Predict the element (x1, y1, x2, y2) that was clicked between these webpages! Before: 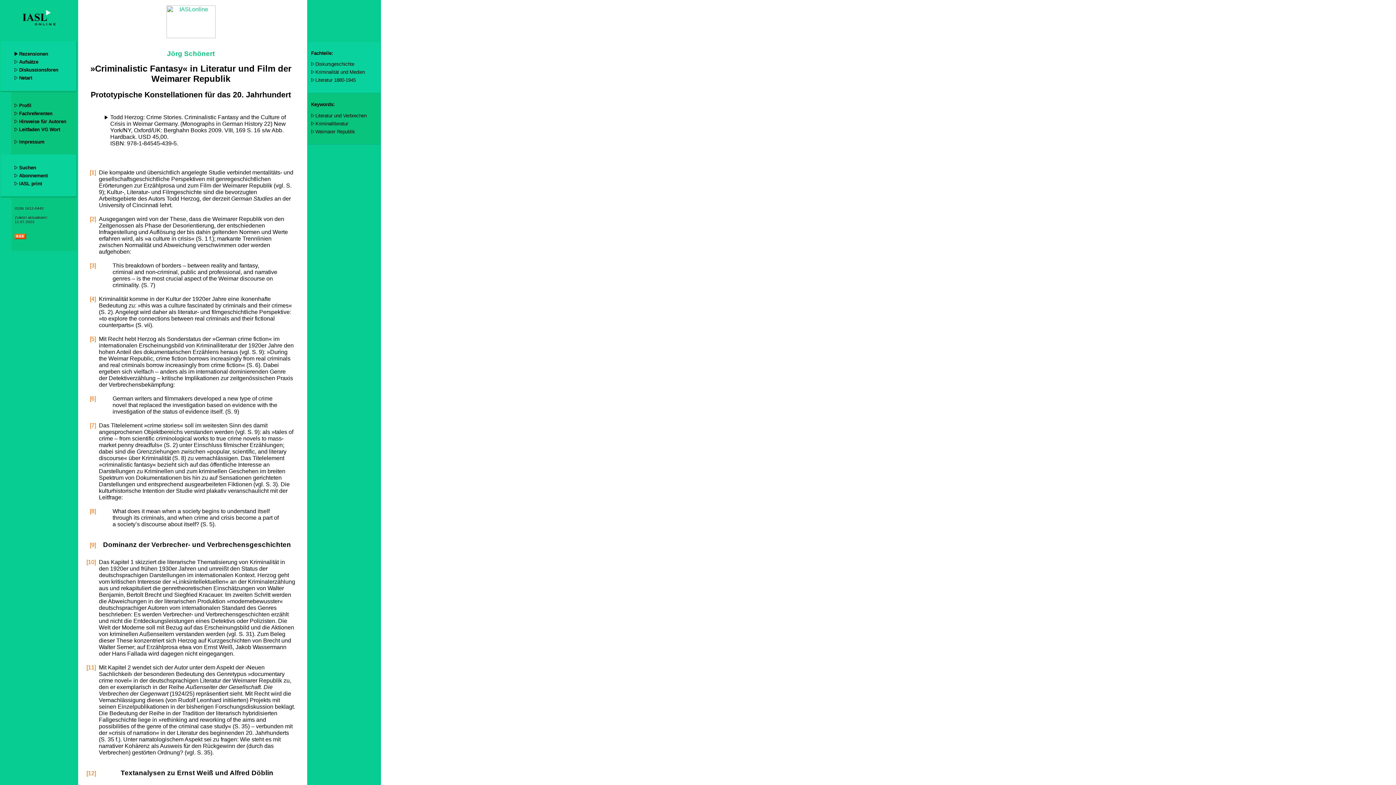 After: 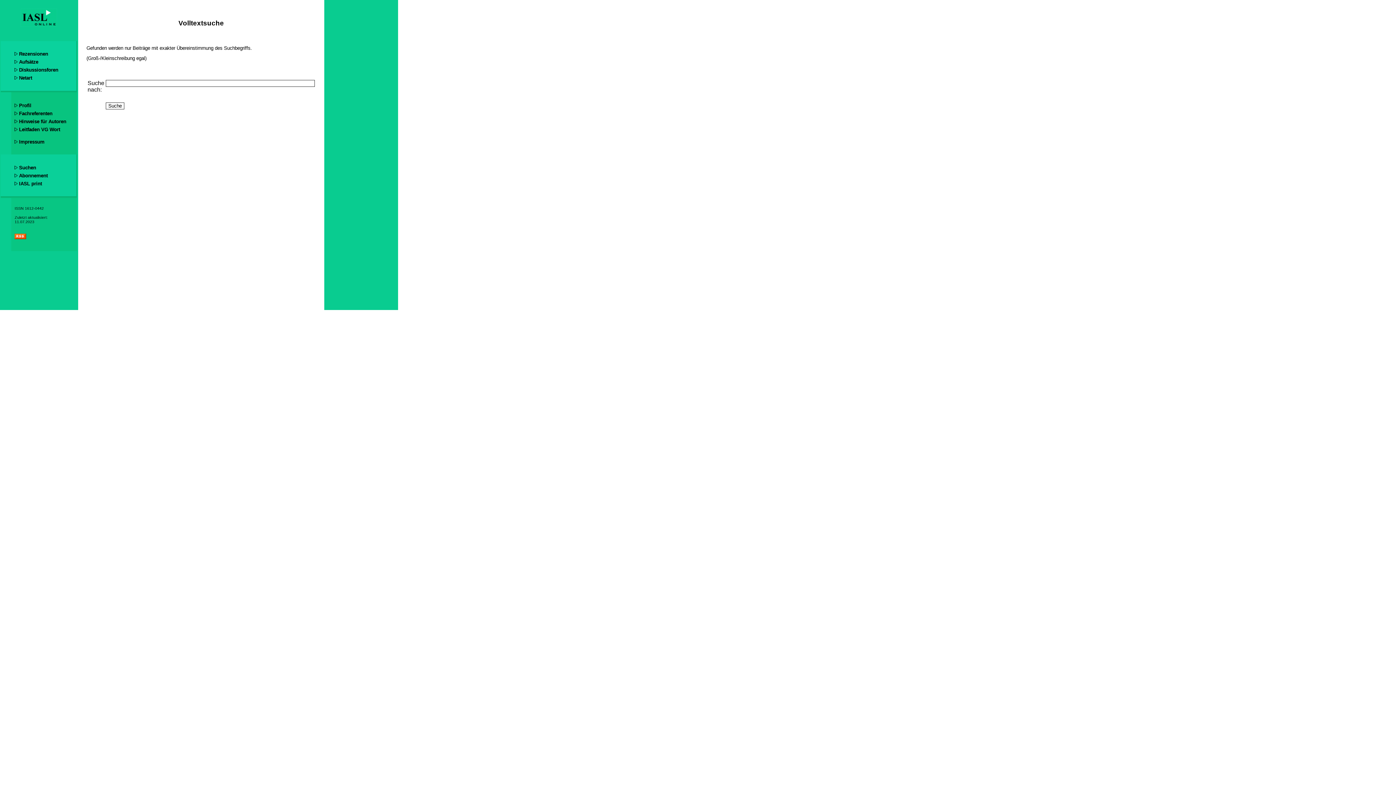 Action: bbox: (19, 164, 36, 170) label: Suchen